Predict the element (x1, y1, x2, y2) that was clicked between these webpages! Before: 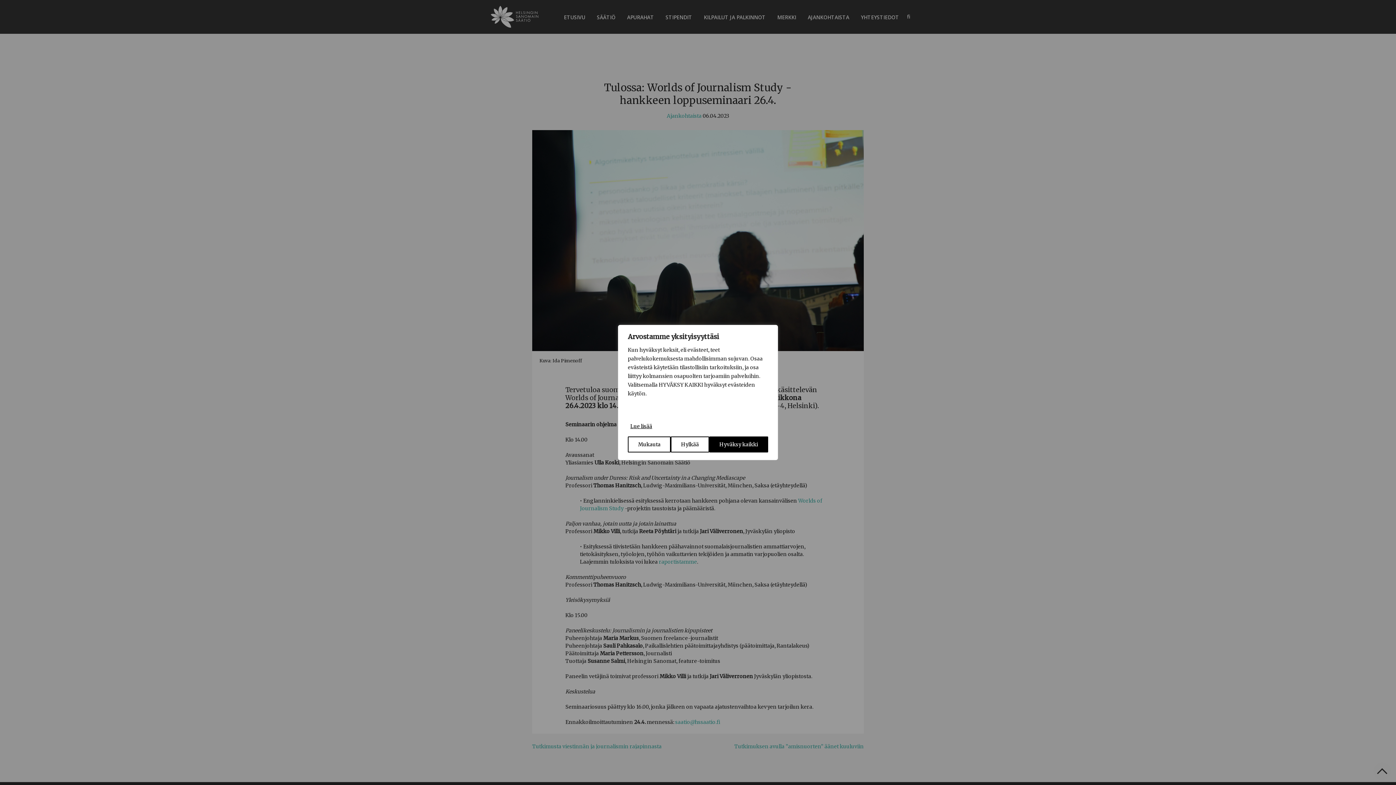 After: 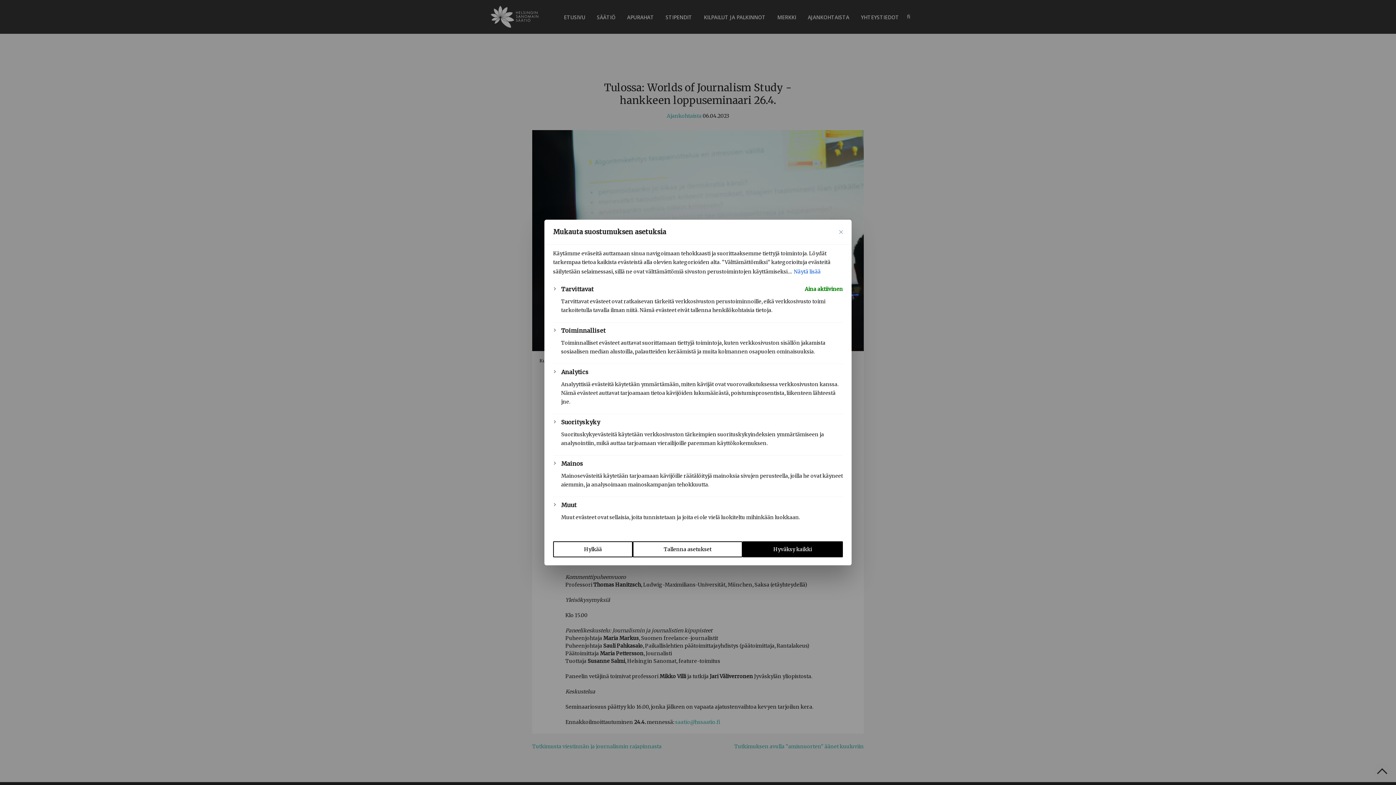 Action: label: Mukauta bbox: (628, 436, 671, 452)